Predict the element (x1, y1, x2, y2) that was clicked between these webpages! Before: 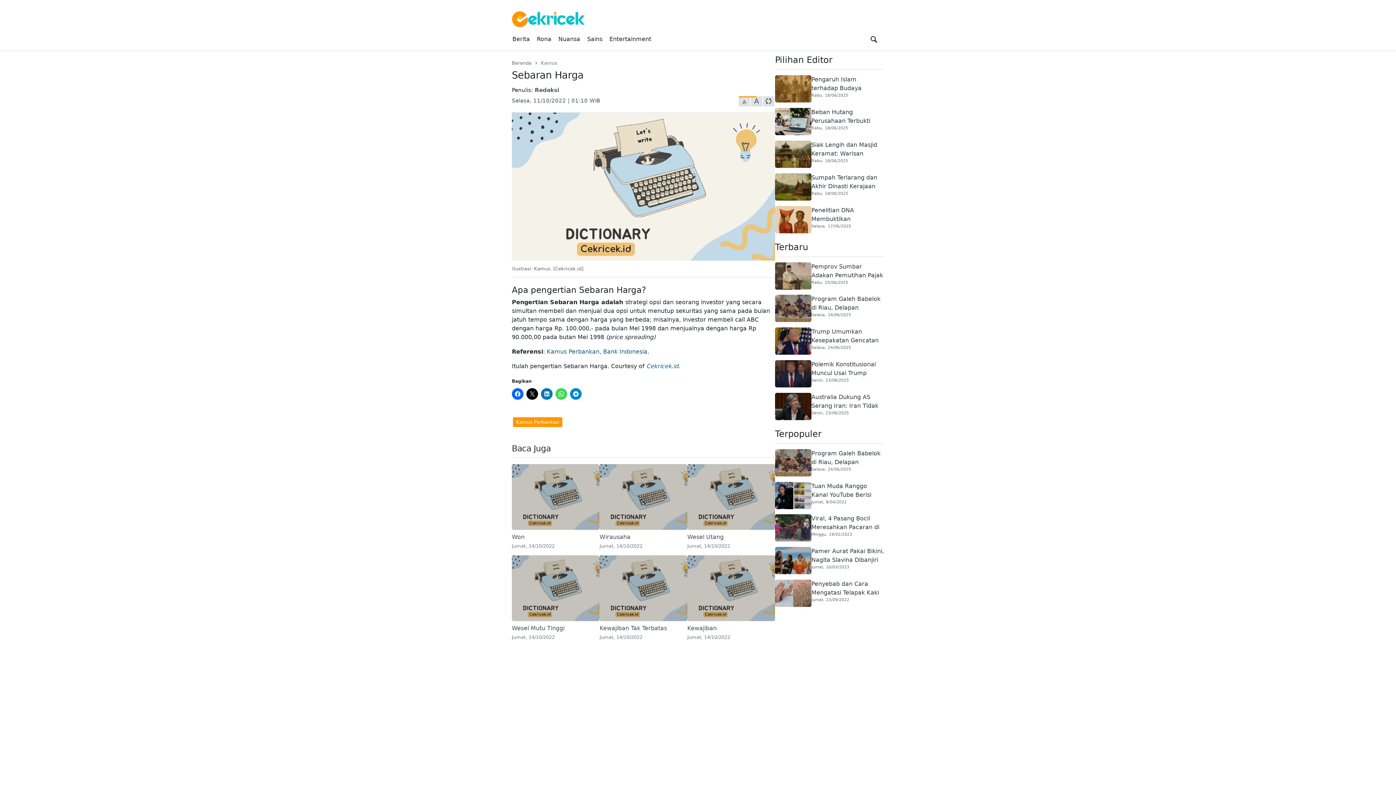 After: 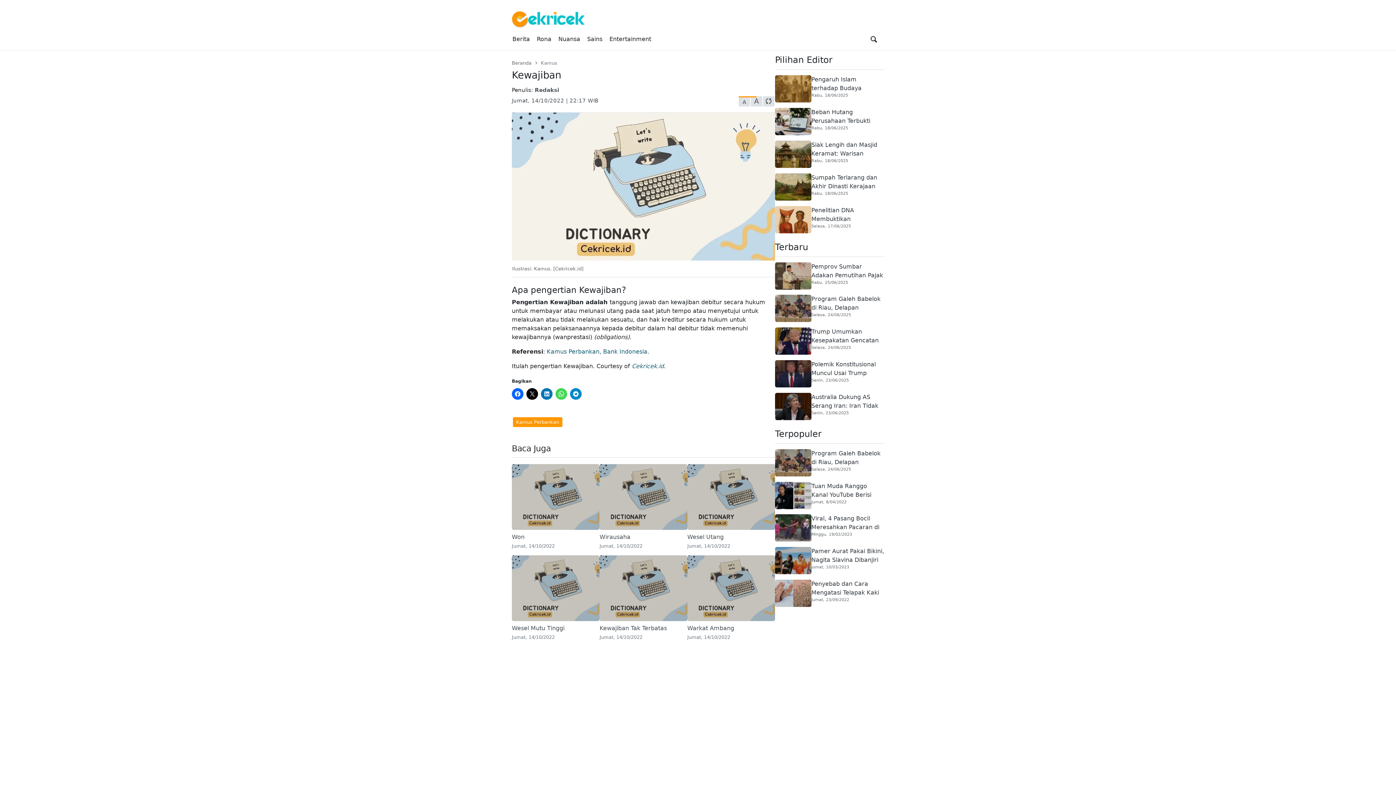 Action: bbox: (687, 624, 775, 633) label: Artikel Terbaru